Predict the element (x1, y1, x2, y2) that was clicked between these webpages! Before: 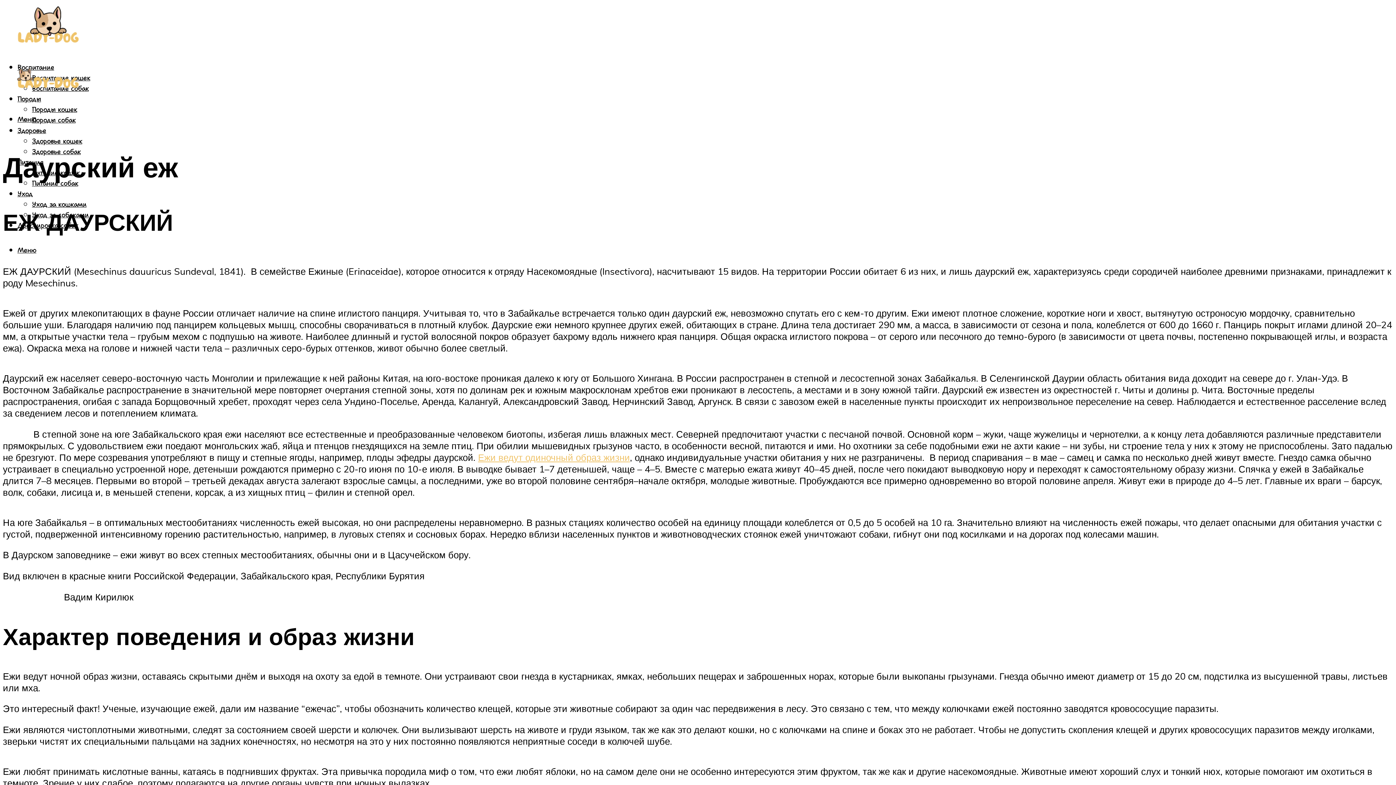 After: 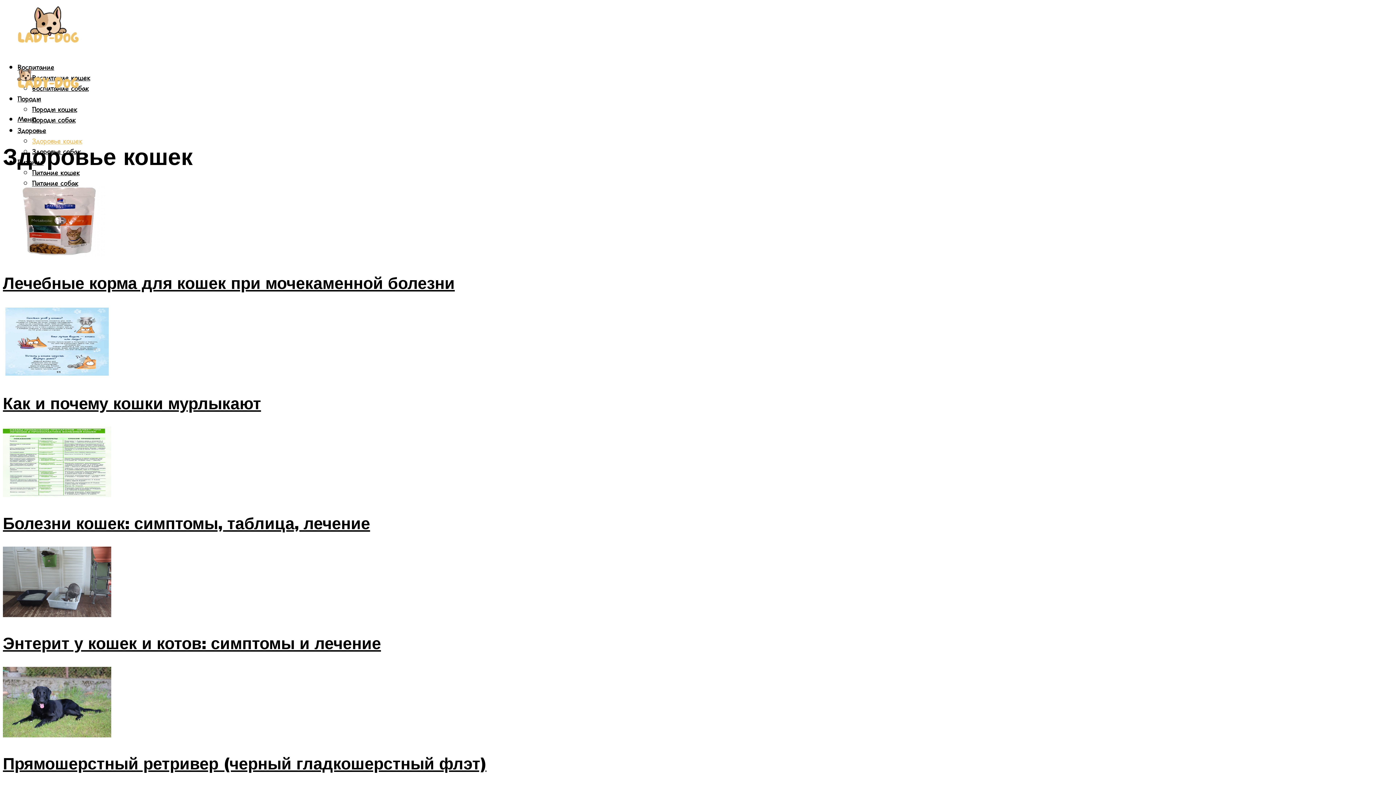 Action: label: Здоровье кошек bbox: (32, 137, 82, 145)